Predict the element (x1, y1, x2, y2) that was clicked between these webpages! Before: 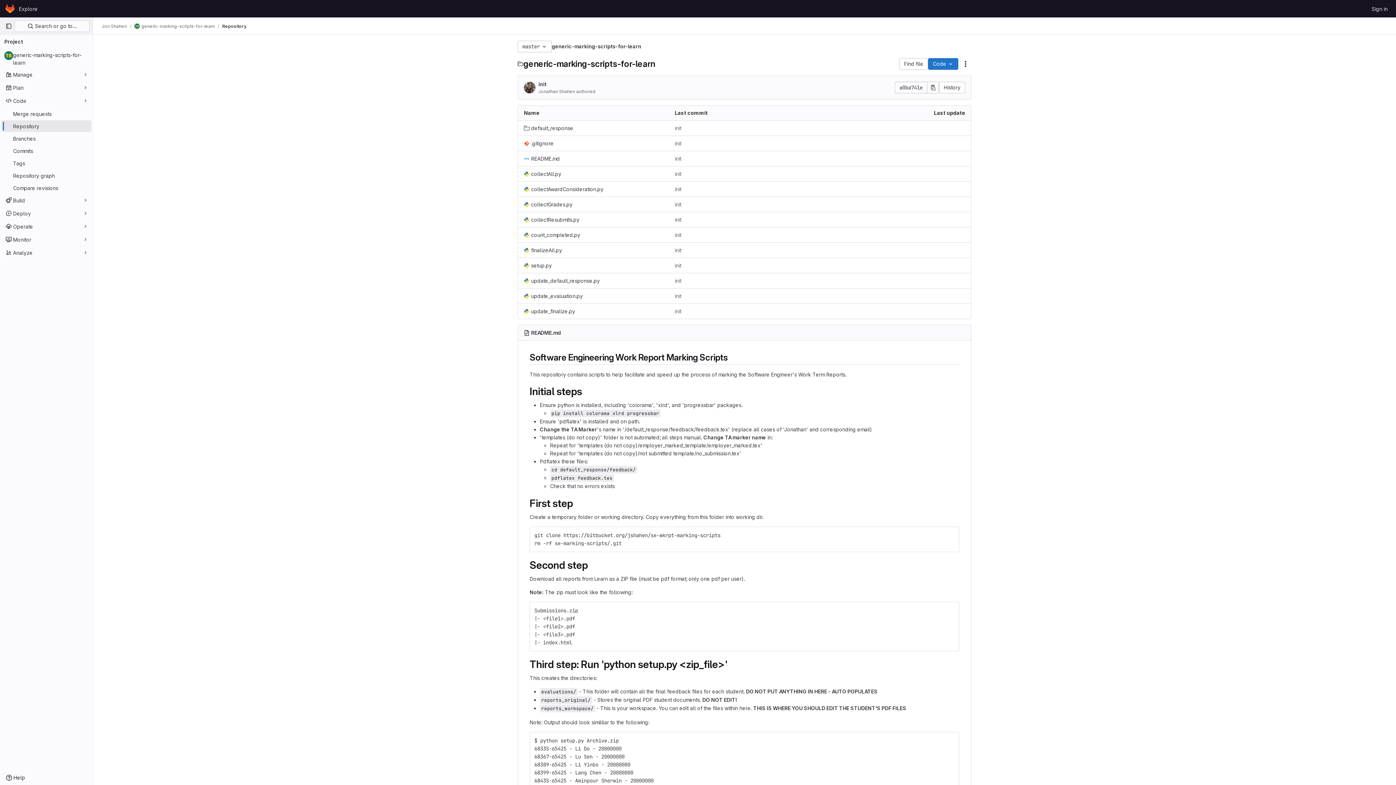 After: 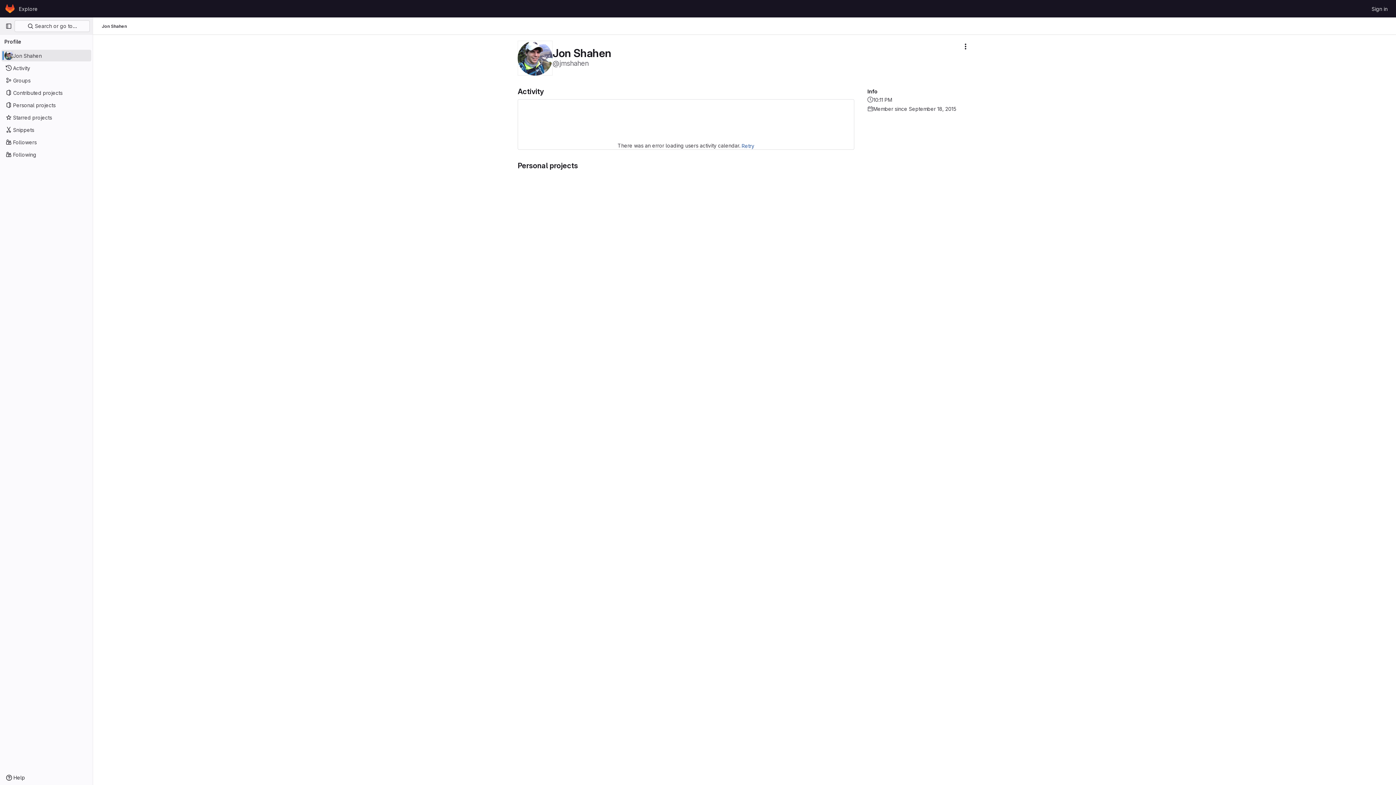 Action: bbox: (101, 23, 126, 29) label: Jon Shahen